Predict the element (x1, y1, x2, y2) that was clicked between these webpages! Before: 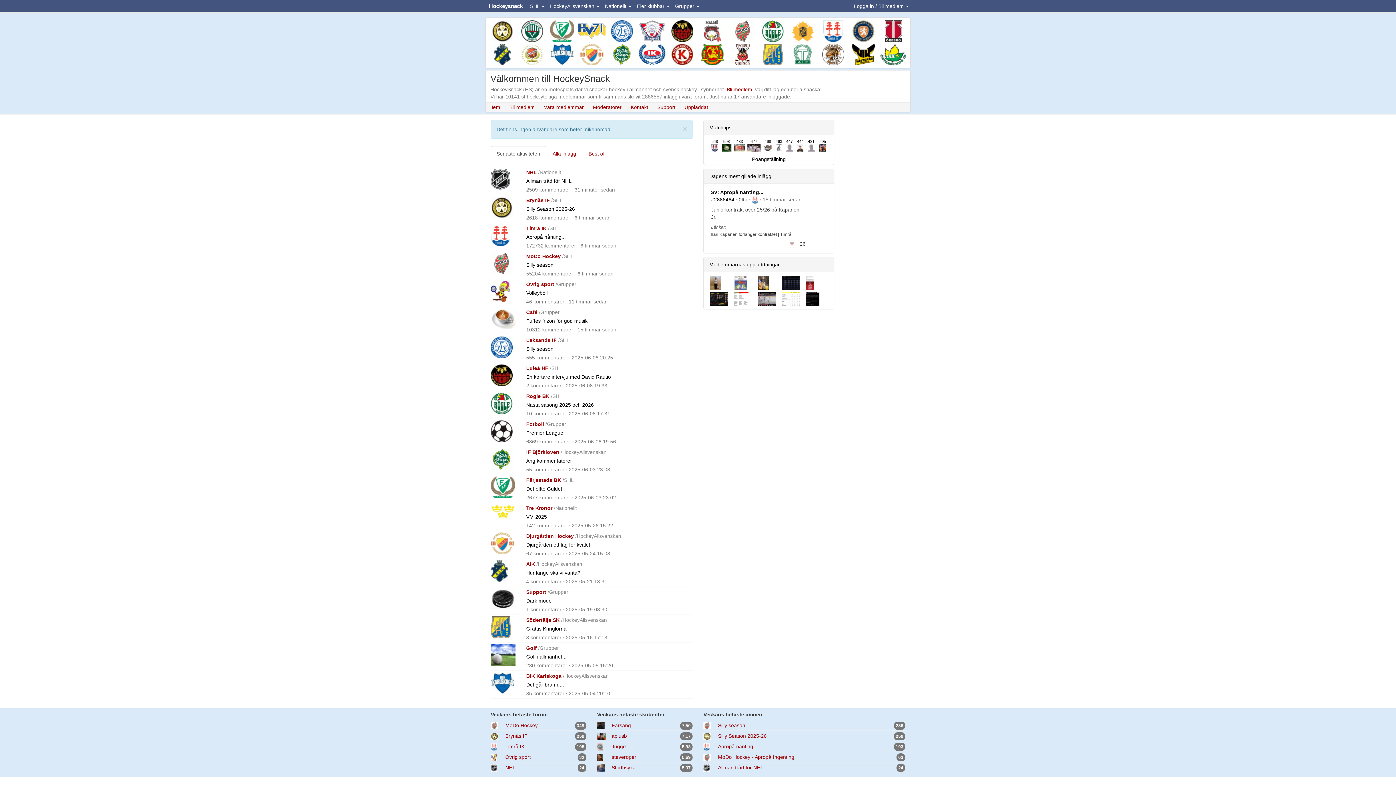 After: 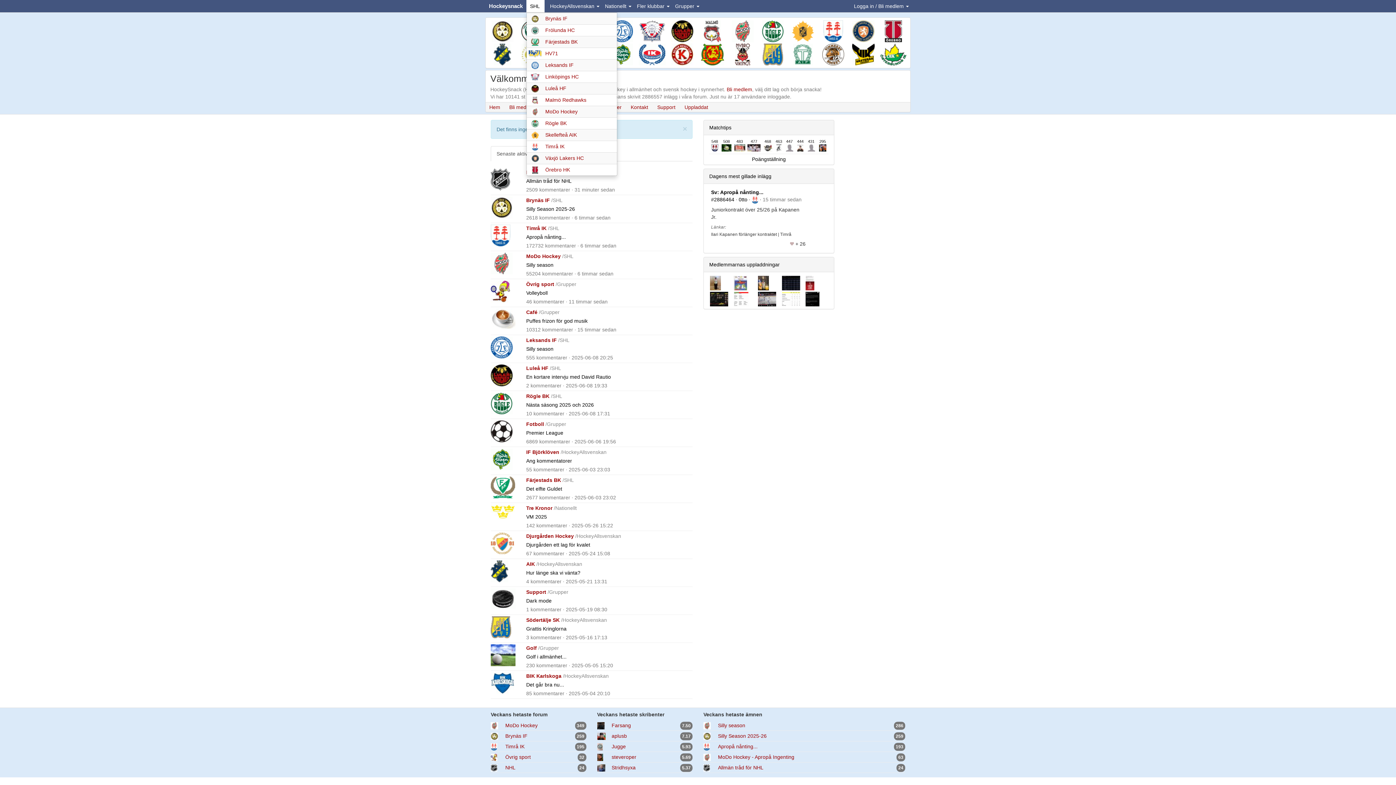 Action: bbox: (526, 0, 544, 12) label: SHL 